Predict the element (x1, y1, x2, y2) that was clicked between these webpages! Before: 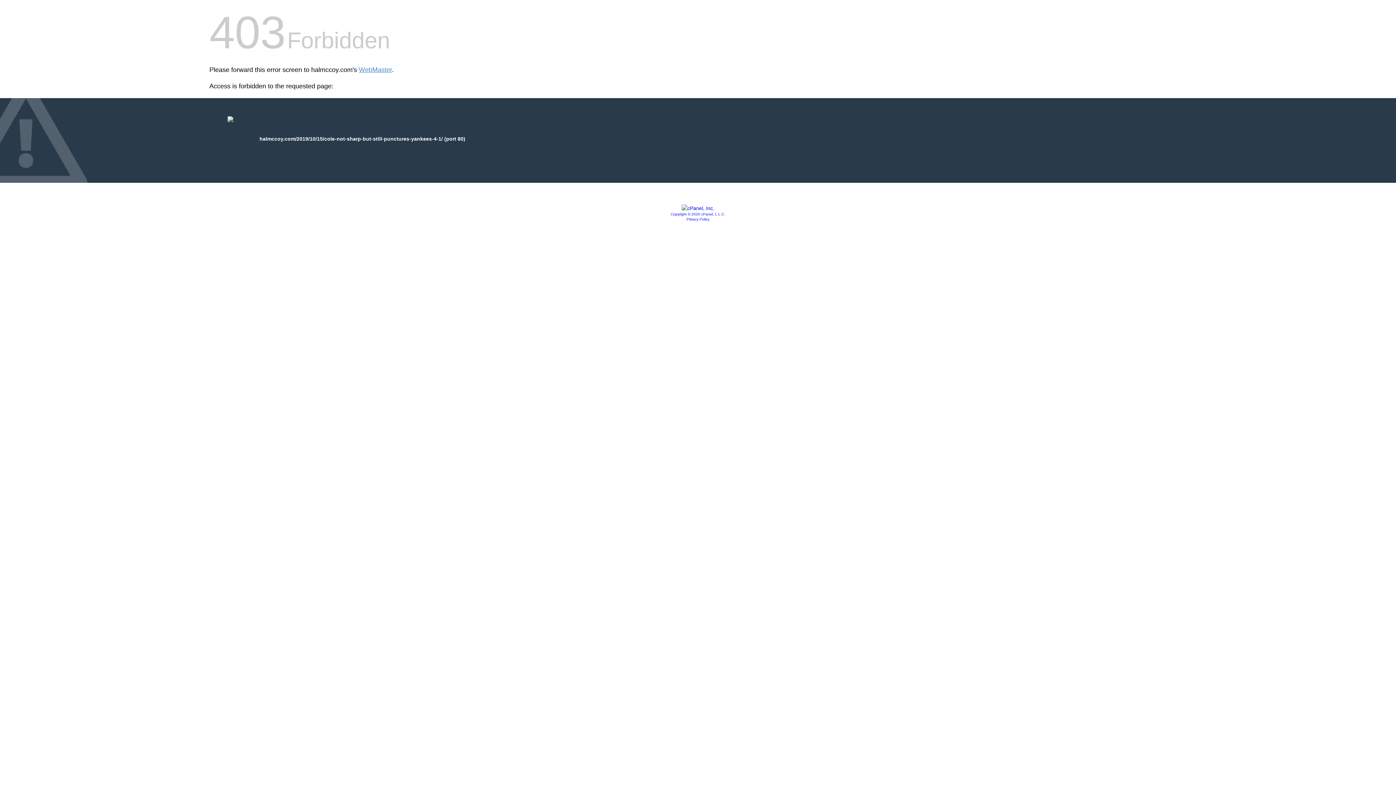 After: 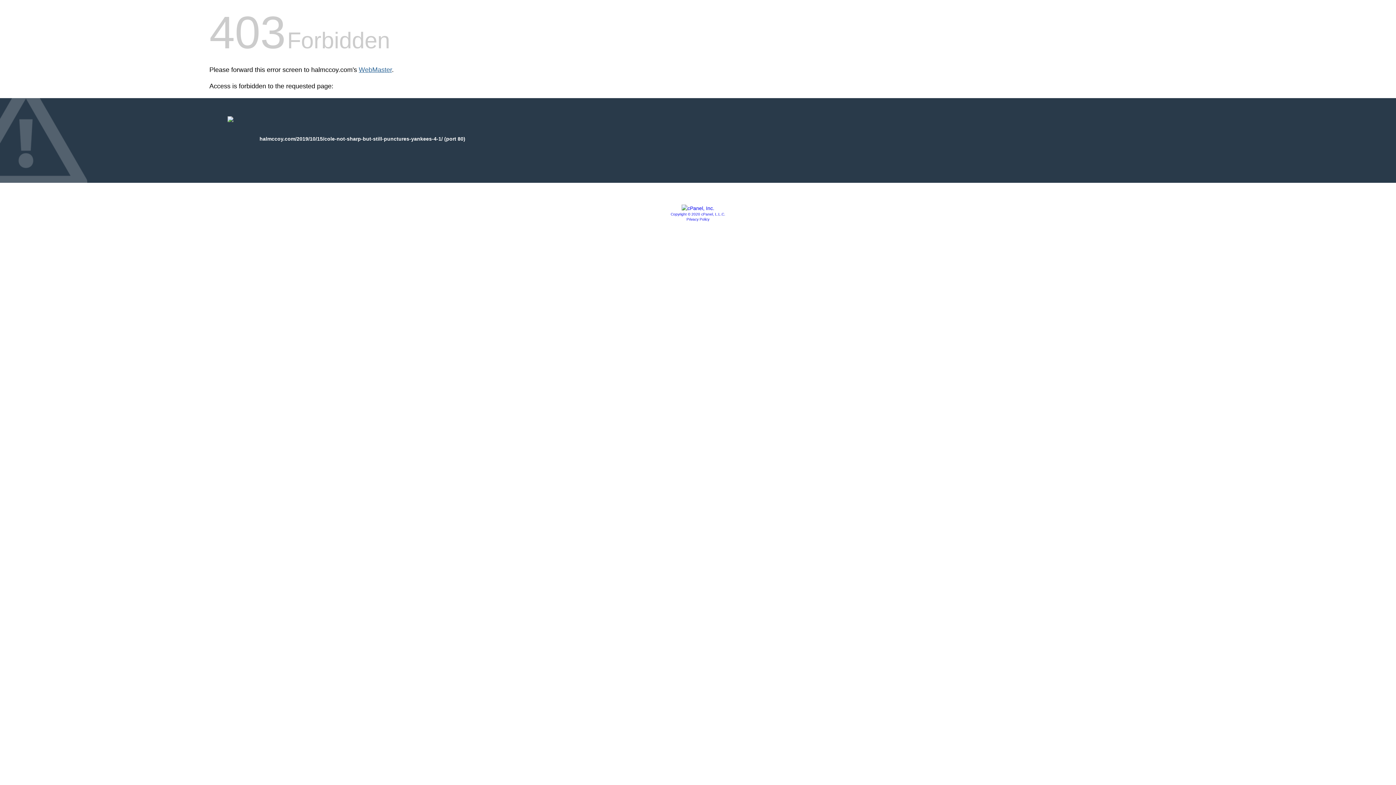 Action: label: WebMaster bbox: (358, 66, 392, 73)